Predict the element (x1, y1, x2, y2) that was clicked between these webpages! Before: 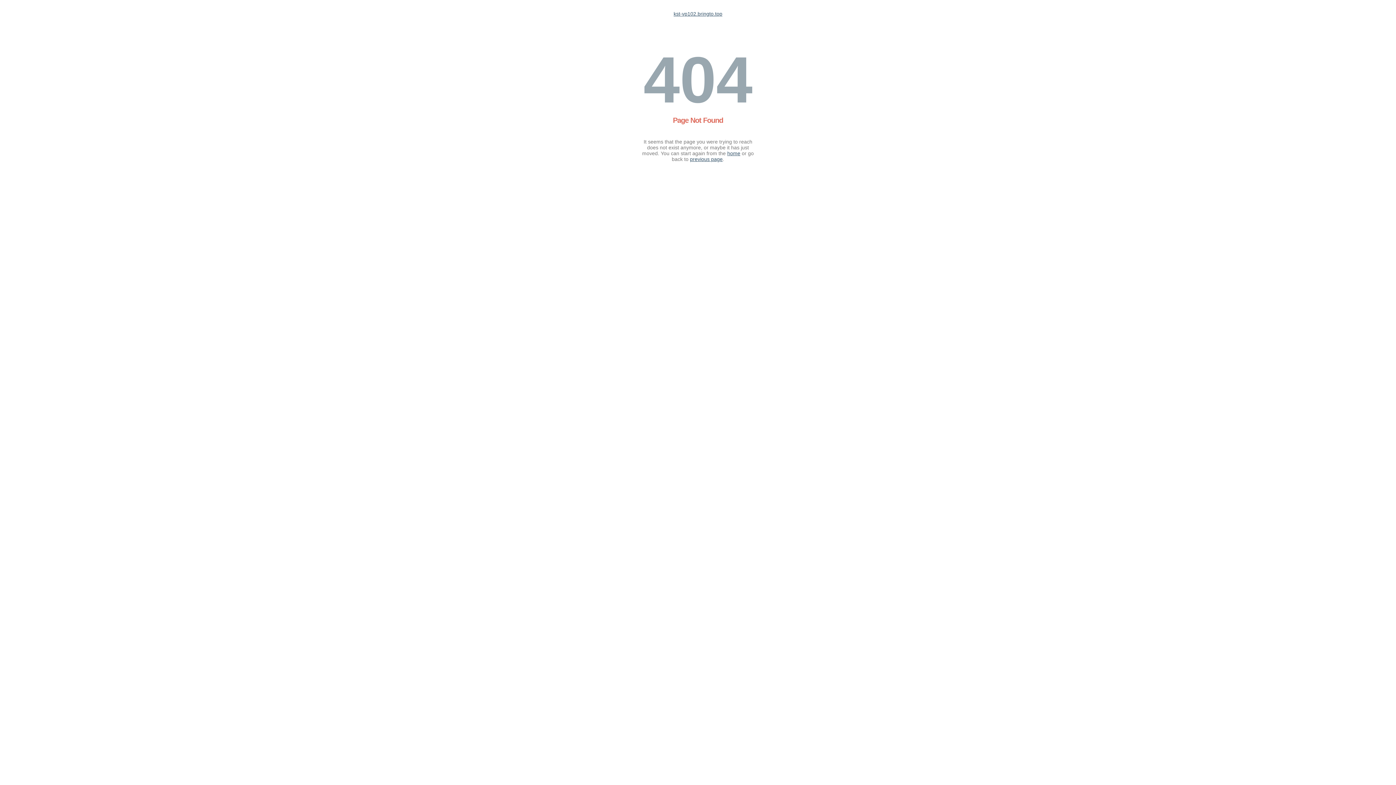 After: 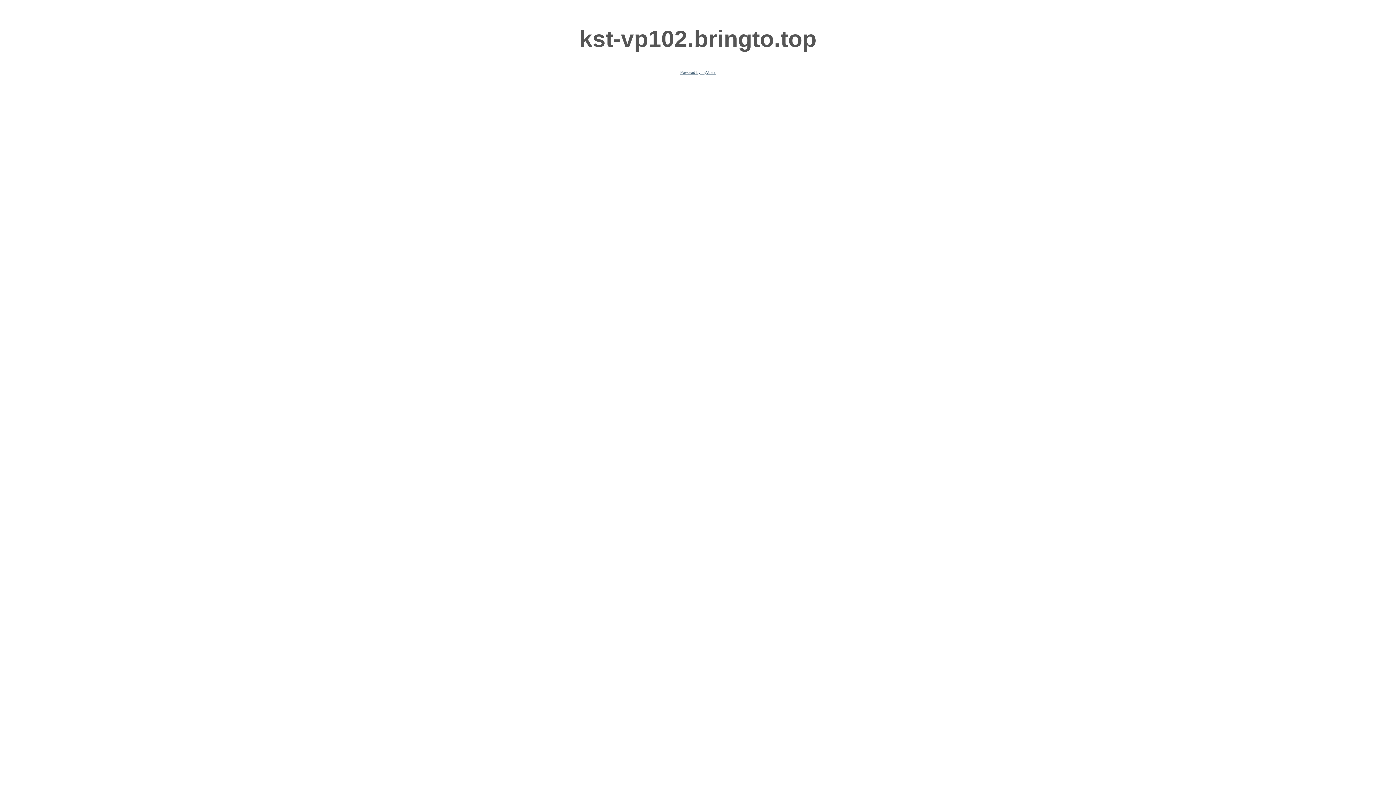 Action: label: kst-vp102.bringto.top bbox: (673, 10, 722, 16)